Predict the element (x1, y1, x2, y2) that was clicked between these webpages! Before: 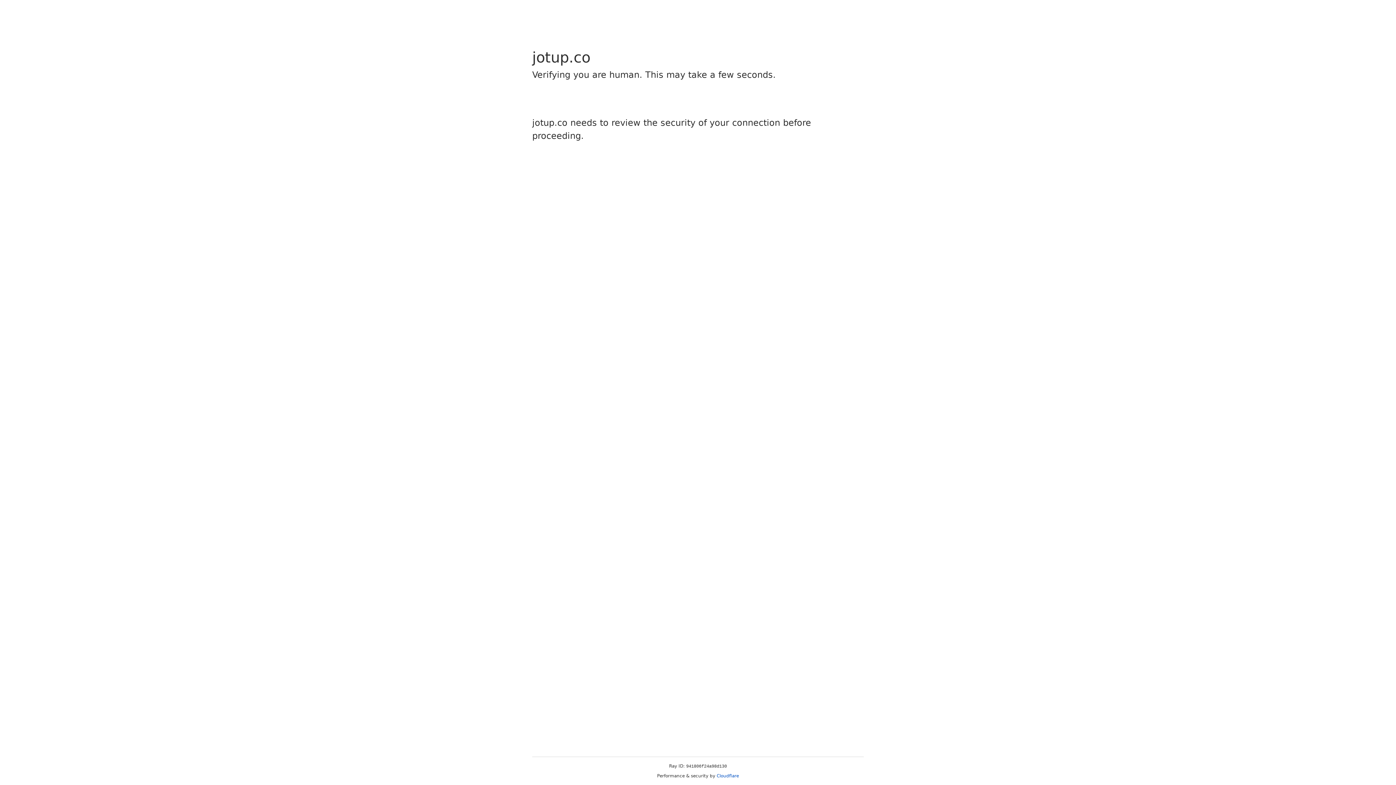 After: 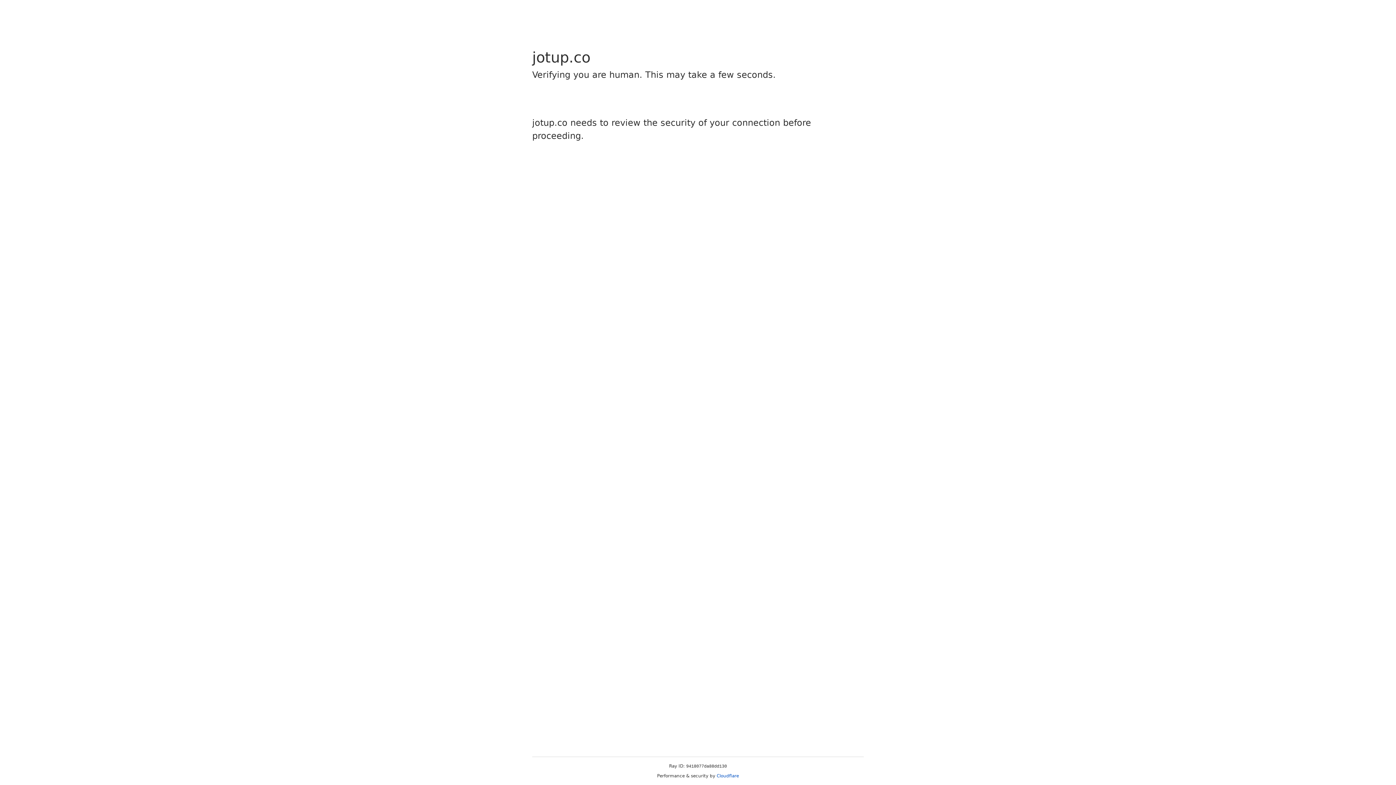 Action: bbox: (716, 773, 739, 778) label: Cloudflare